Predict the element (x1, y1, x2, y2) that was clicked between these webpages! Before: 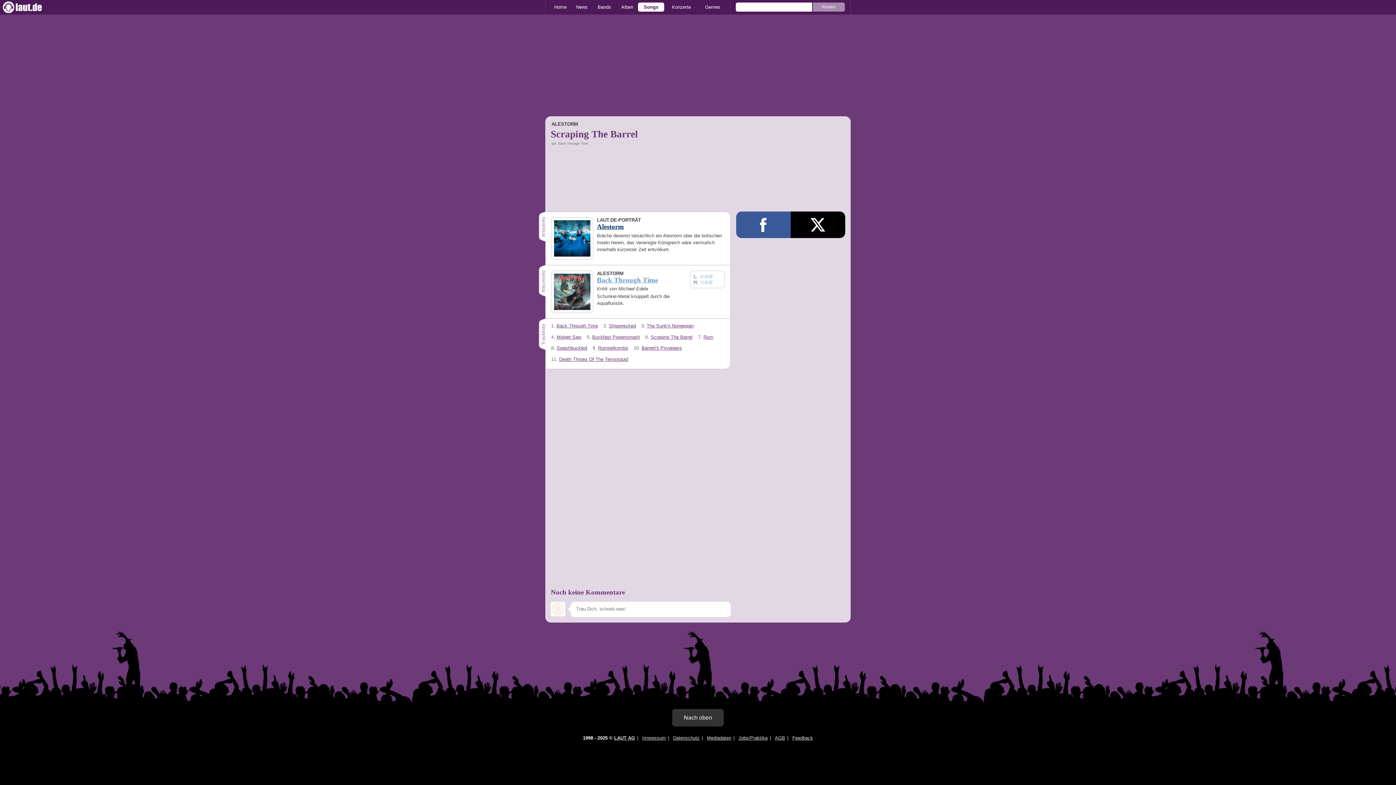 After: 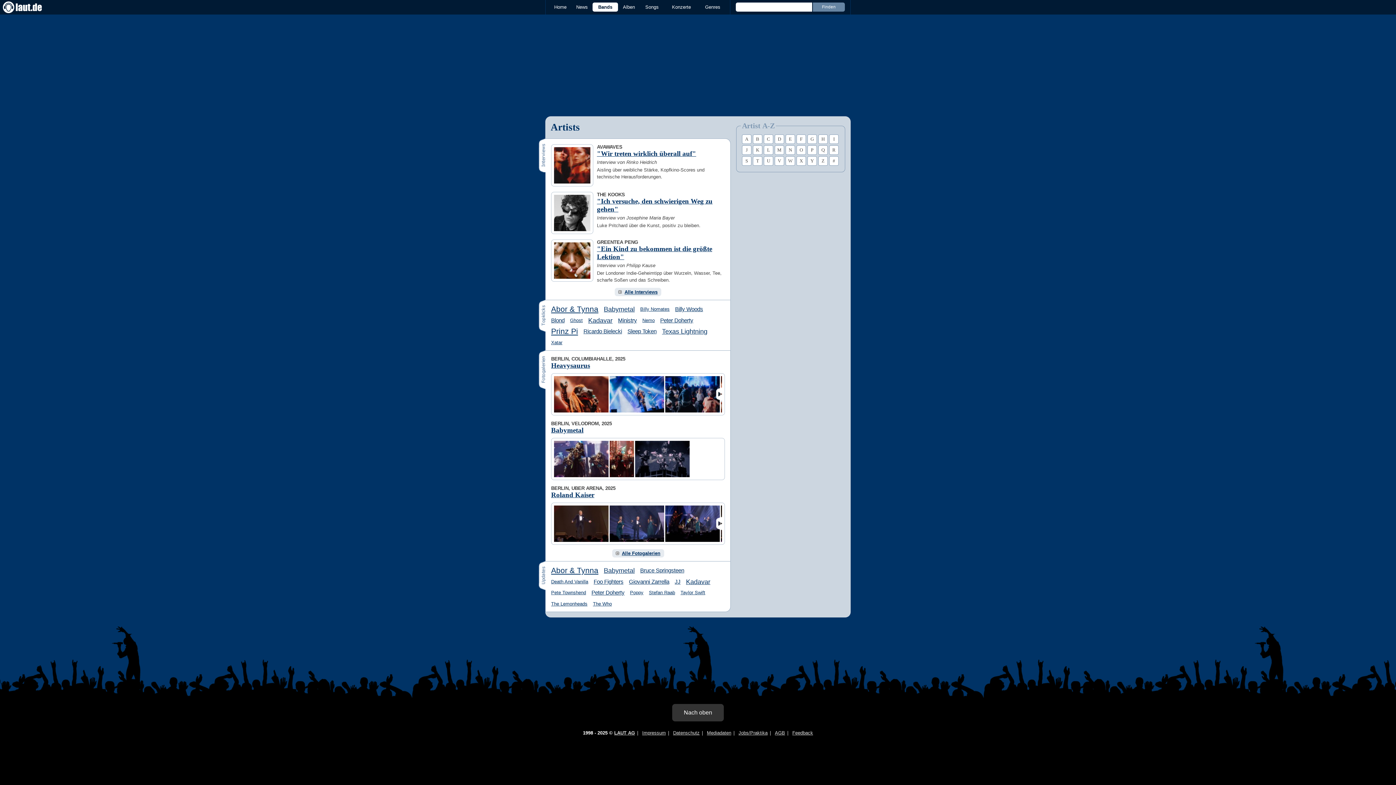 Action: bbox: (592, 2, 616, 11) label: Bands